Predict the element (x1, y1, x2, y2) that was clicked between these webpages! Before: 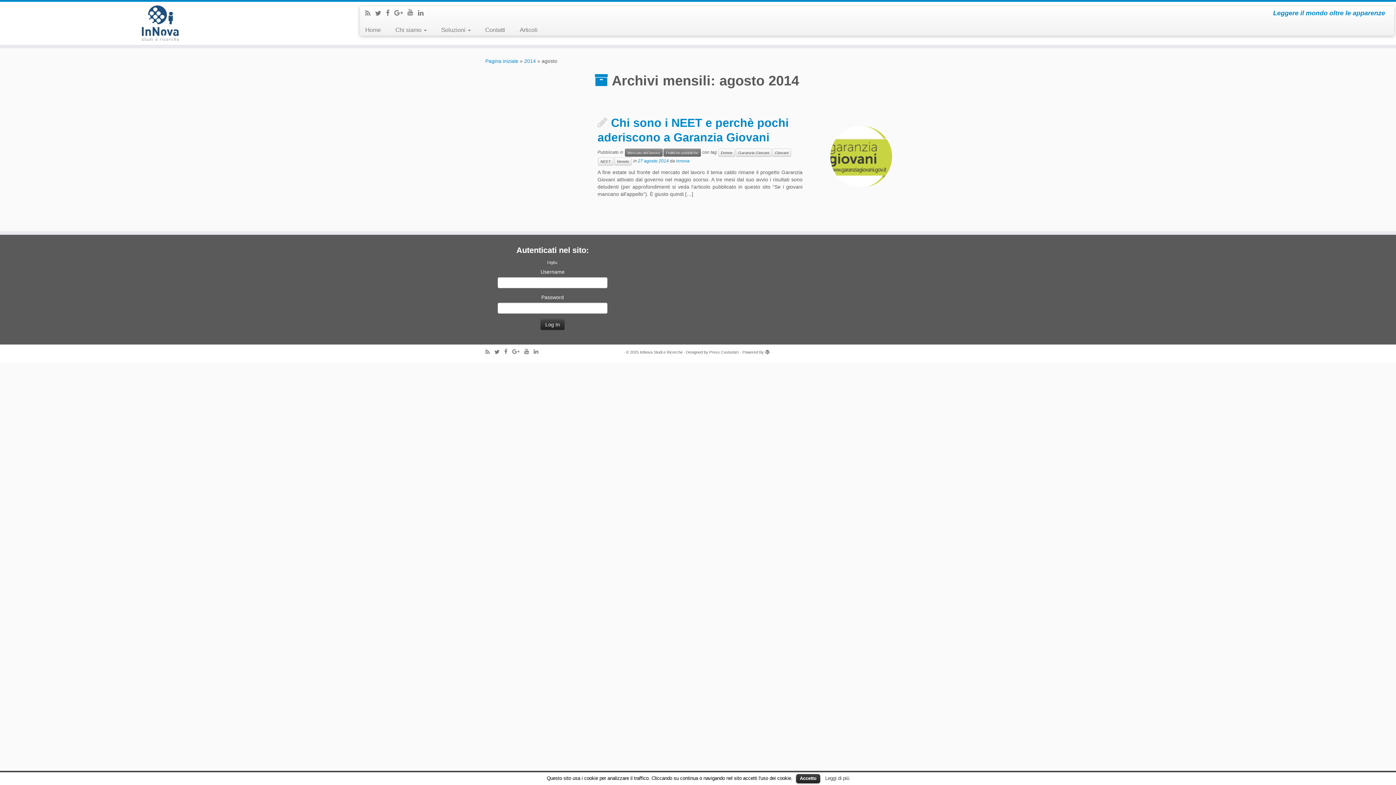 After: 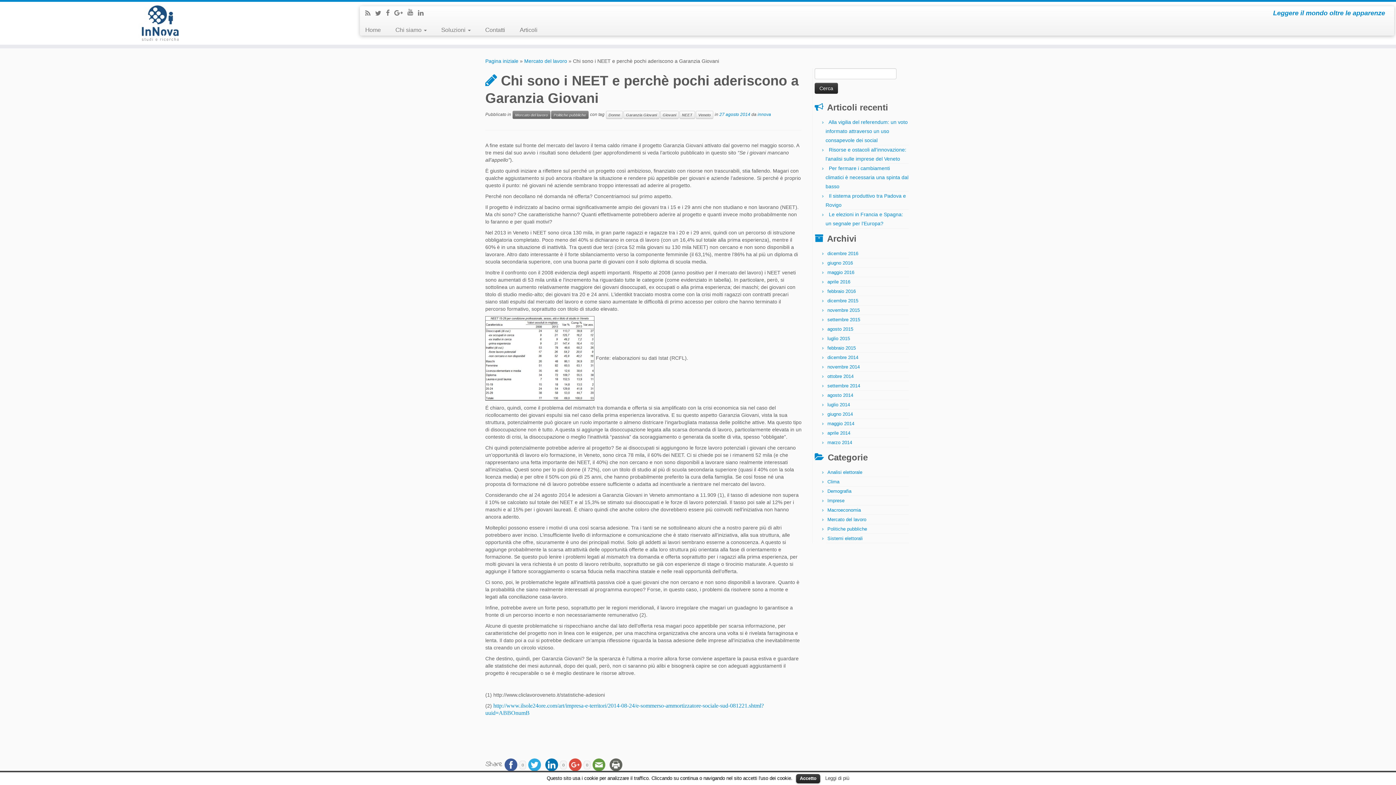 Action: bbox: (792, 88, 930, 225)